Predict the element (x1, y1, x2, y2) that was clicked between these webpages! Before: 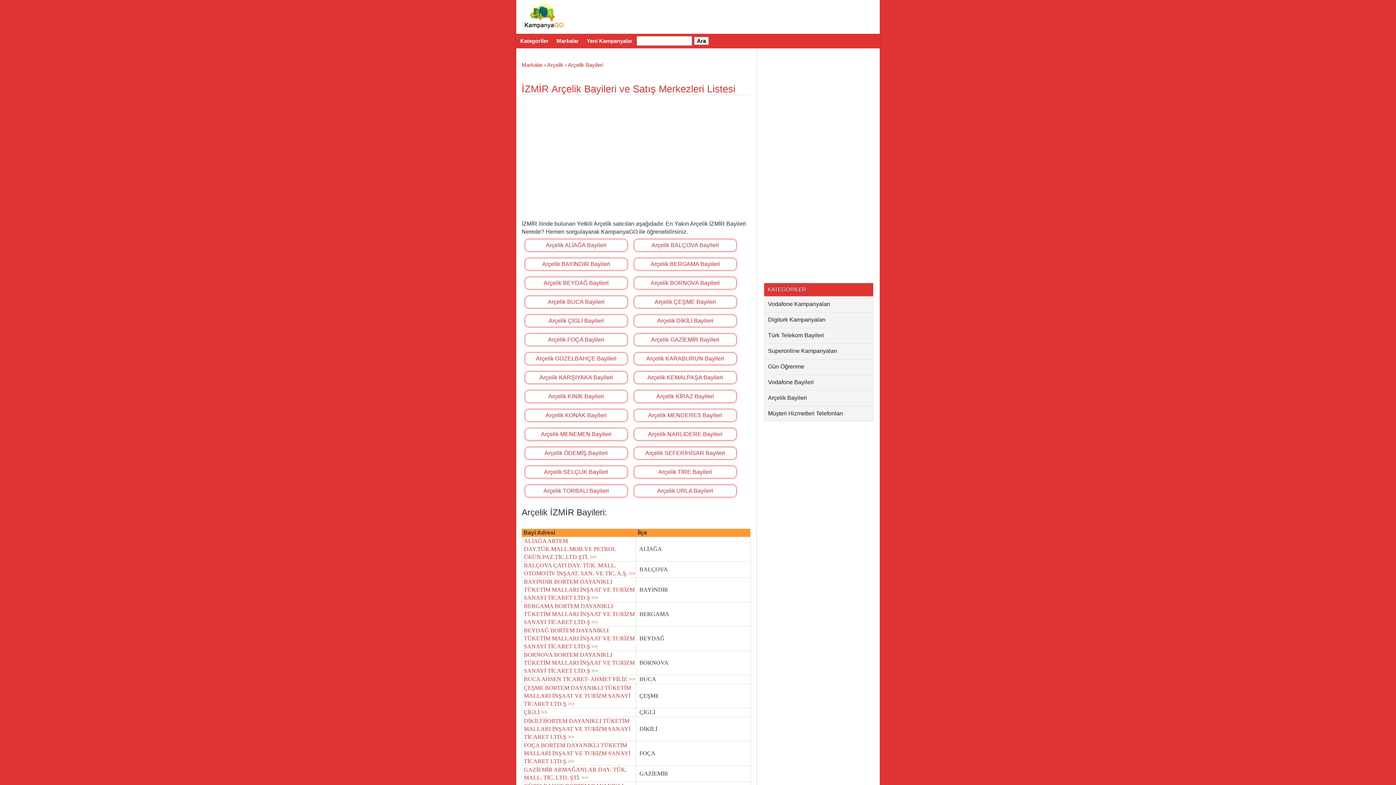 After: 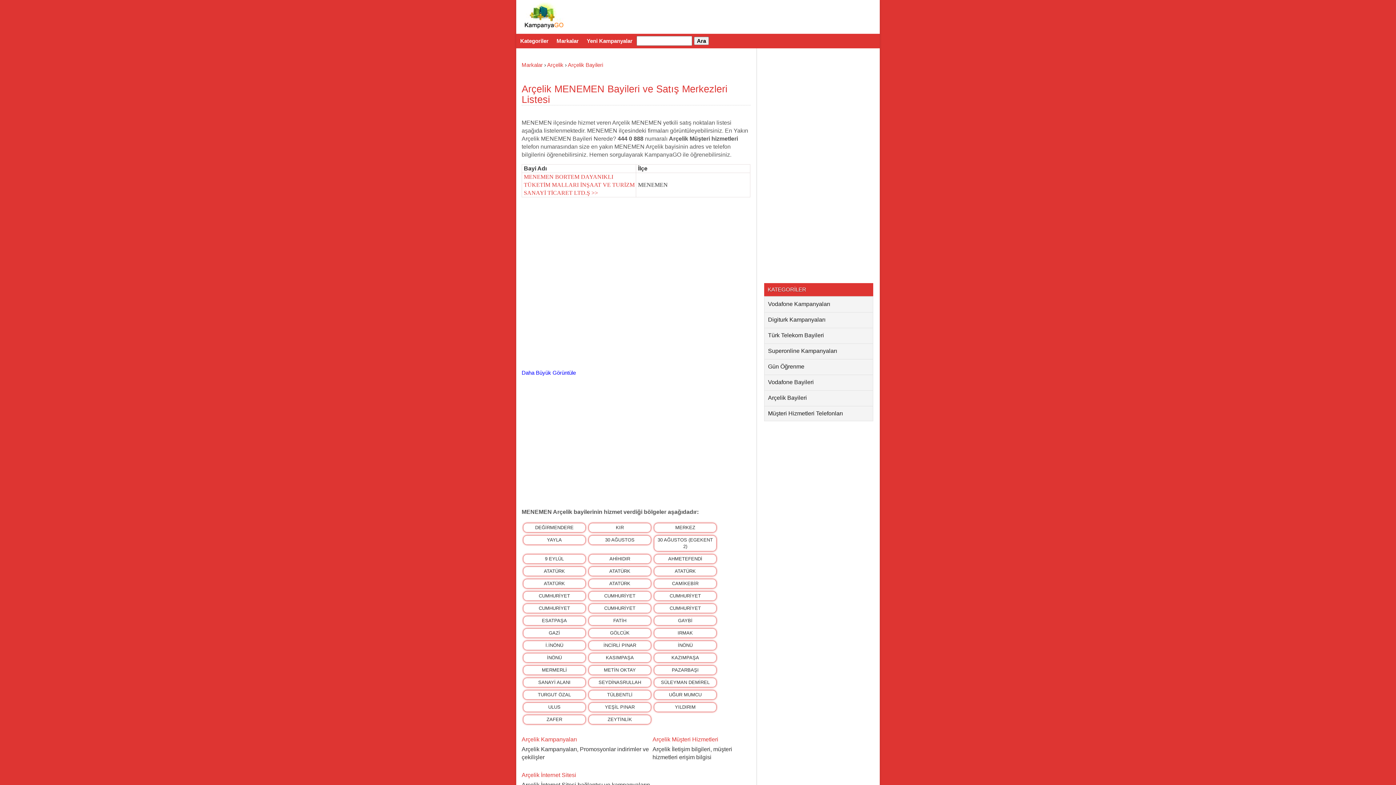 Action: label: Arçelik MENEMEN Bayileri bbox: (525, 428, 627, 440)